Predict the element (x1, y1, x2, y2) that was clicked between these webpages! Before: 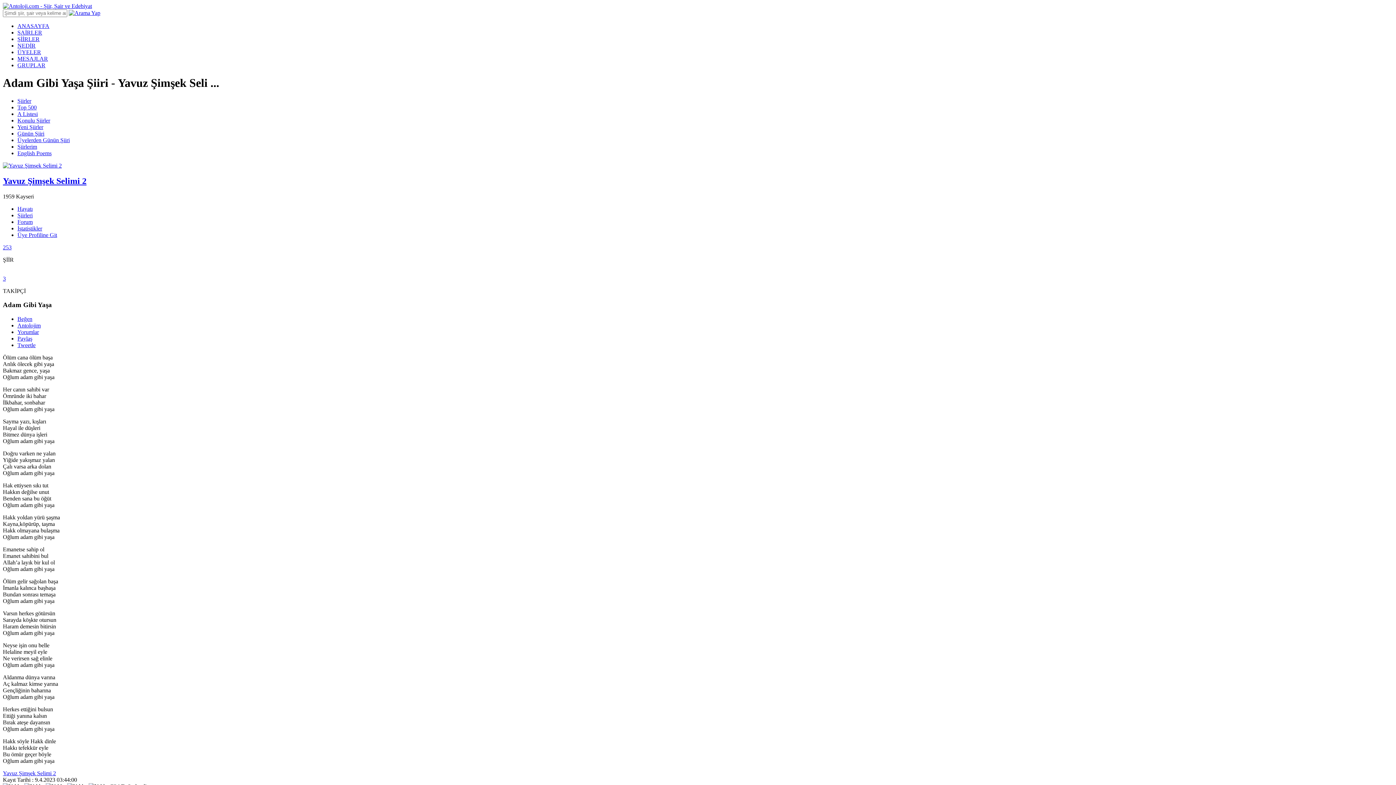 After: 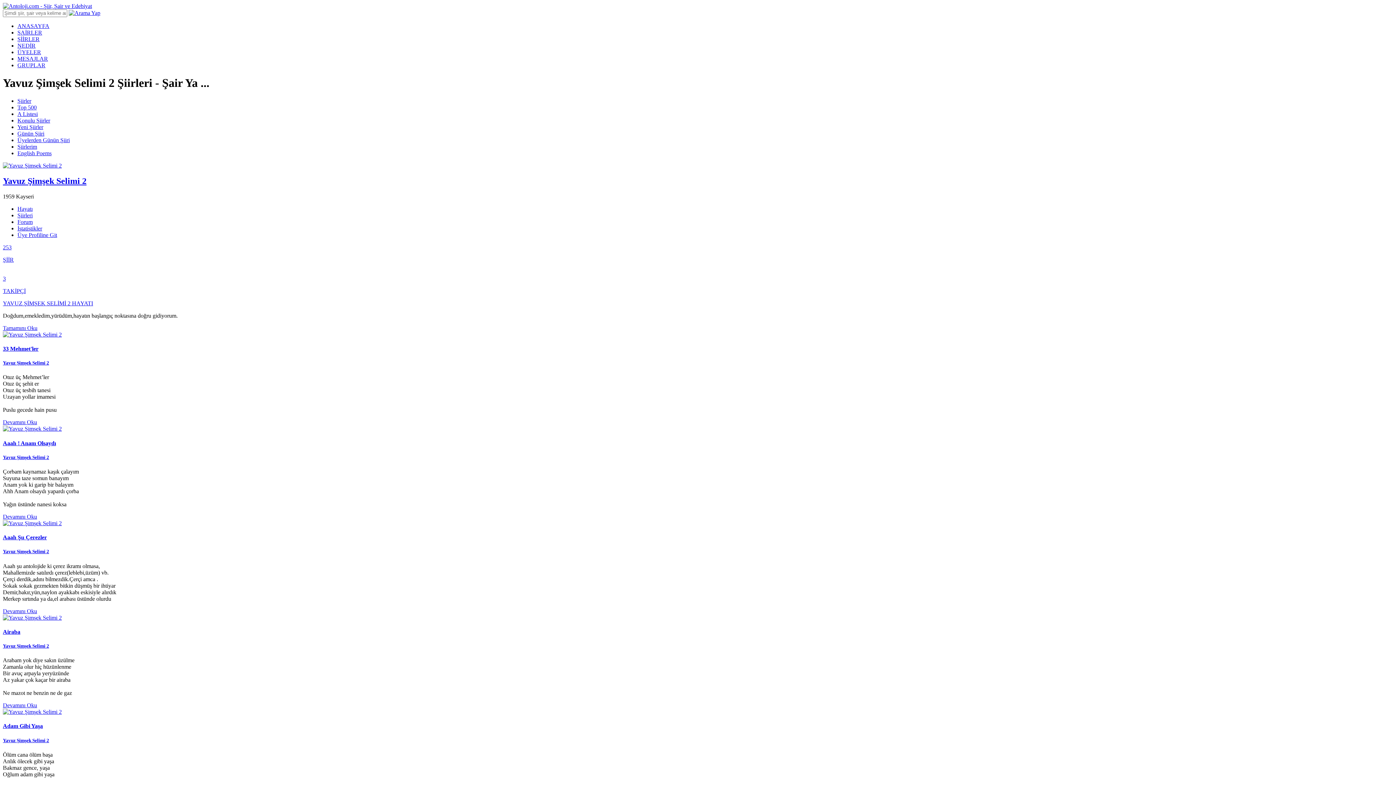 Action: bbox: (2, 176, 1393, 186) label: Yavuz Şimşek Selimi 2